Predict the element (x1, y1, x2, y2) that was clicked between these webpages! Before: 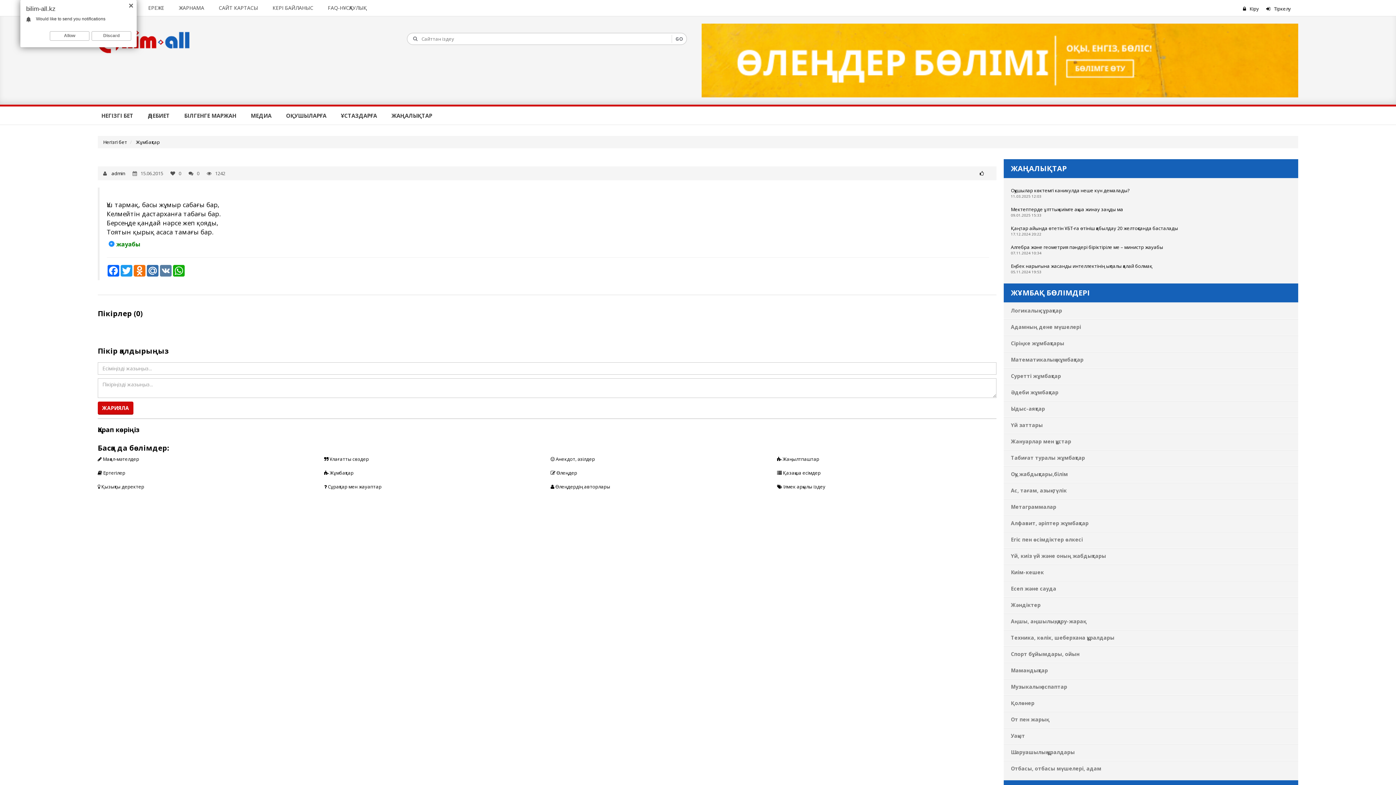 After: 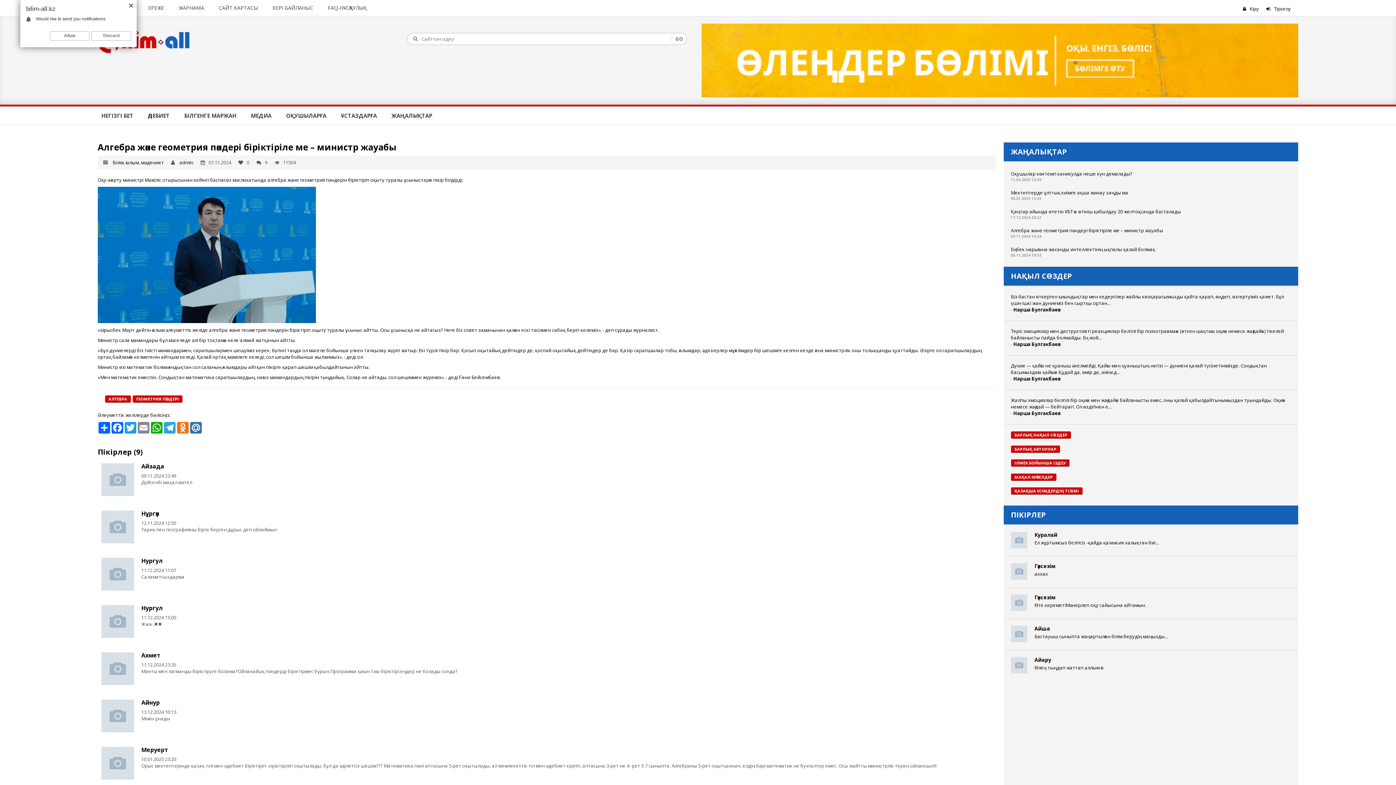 Action: bbox: (1011, 243, 1163, 250) label: Алгебра және геометрия пәндері біріктіріле ме – министр жауабы